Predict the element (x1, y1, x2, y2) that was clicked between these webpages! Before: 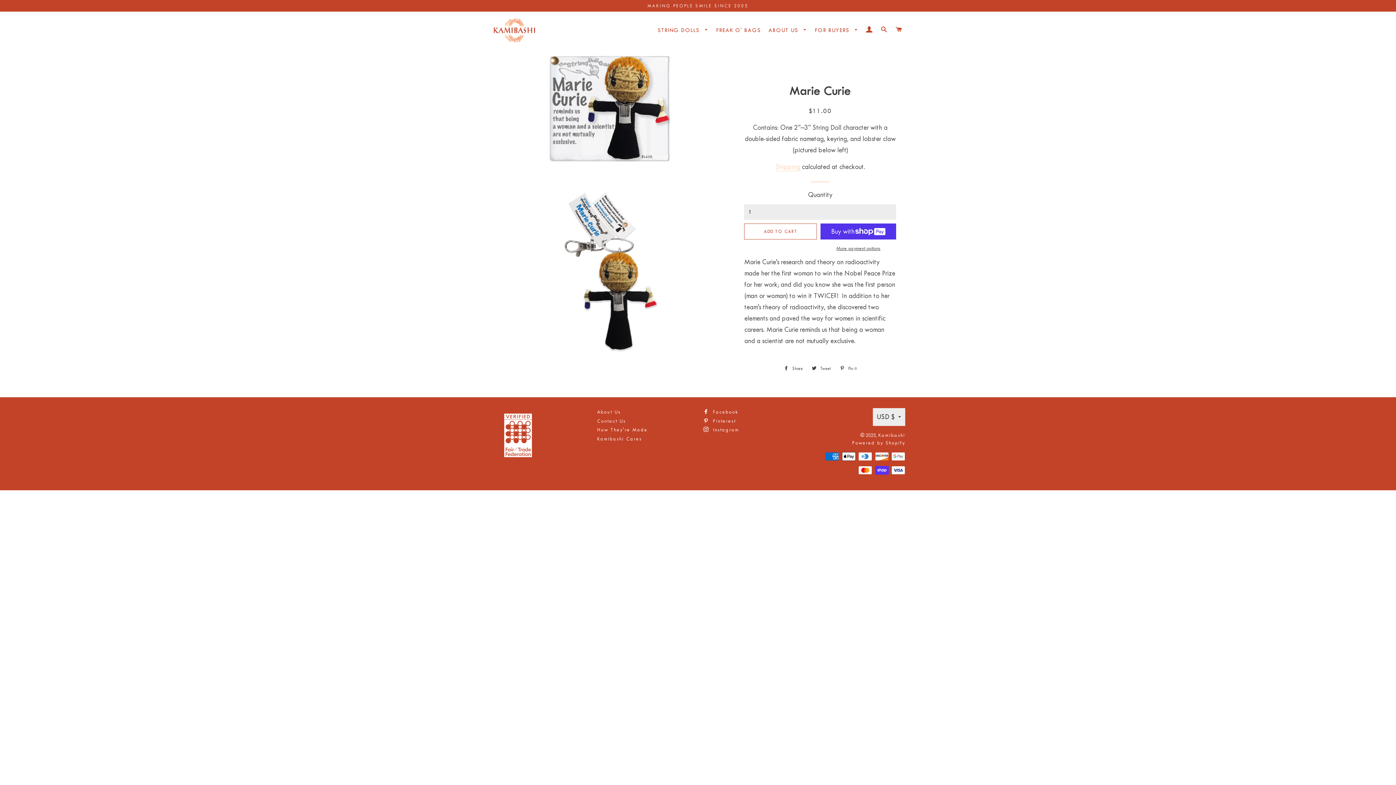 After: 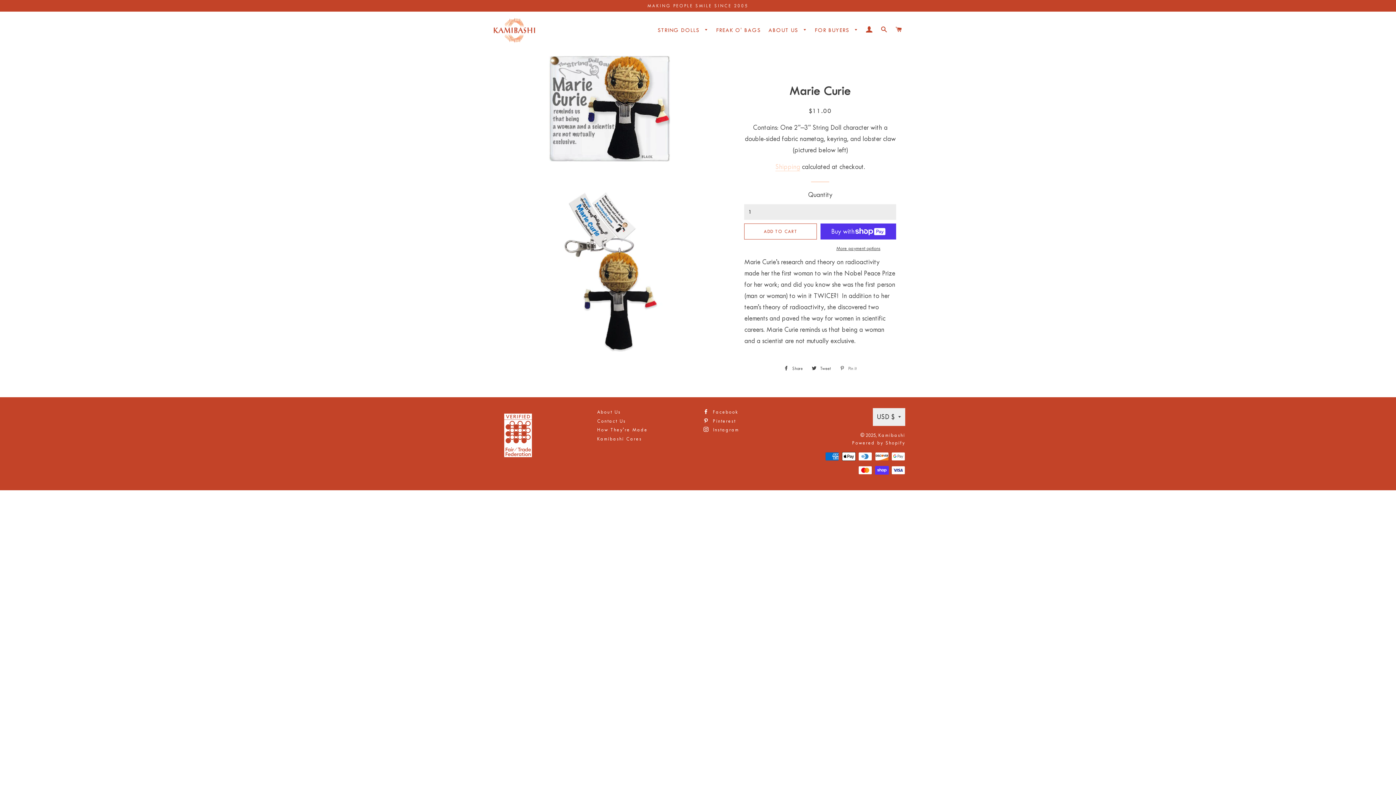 Action: bbox: (836, 363, 860, 374) label:  Pin it
Pin on Pinterest